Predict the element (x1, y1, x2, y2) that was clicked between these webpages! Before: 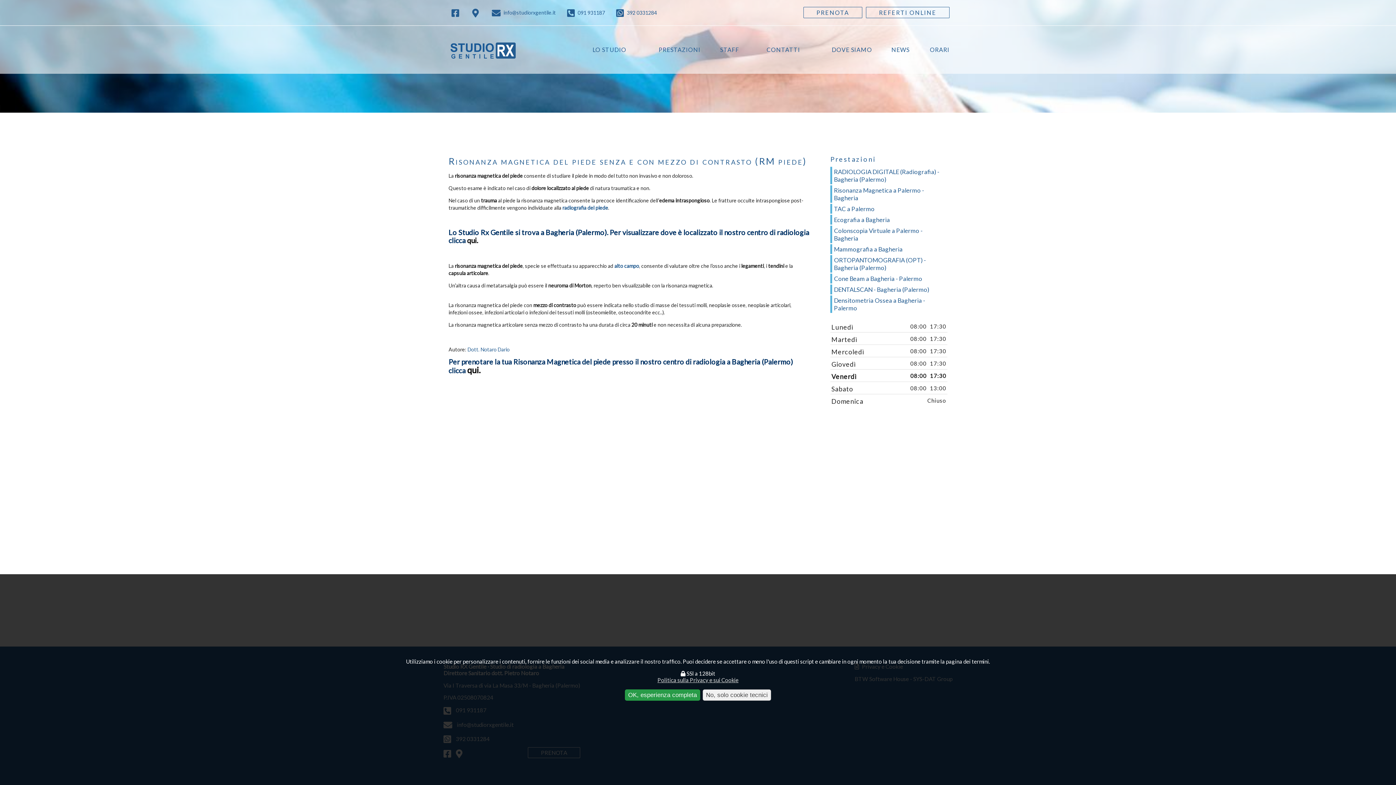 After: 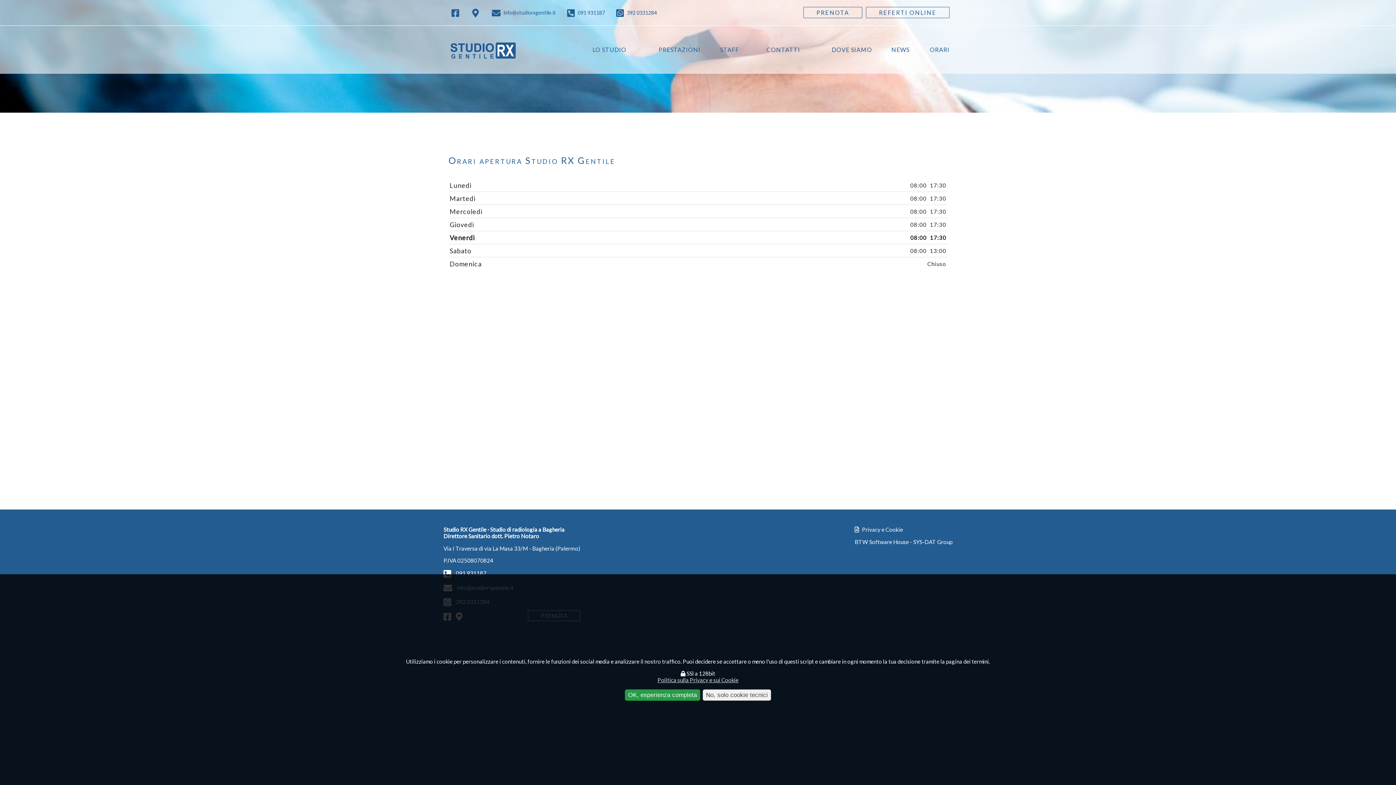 Action: label: ORARI bbox: (915, 35, 949, 63)